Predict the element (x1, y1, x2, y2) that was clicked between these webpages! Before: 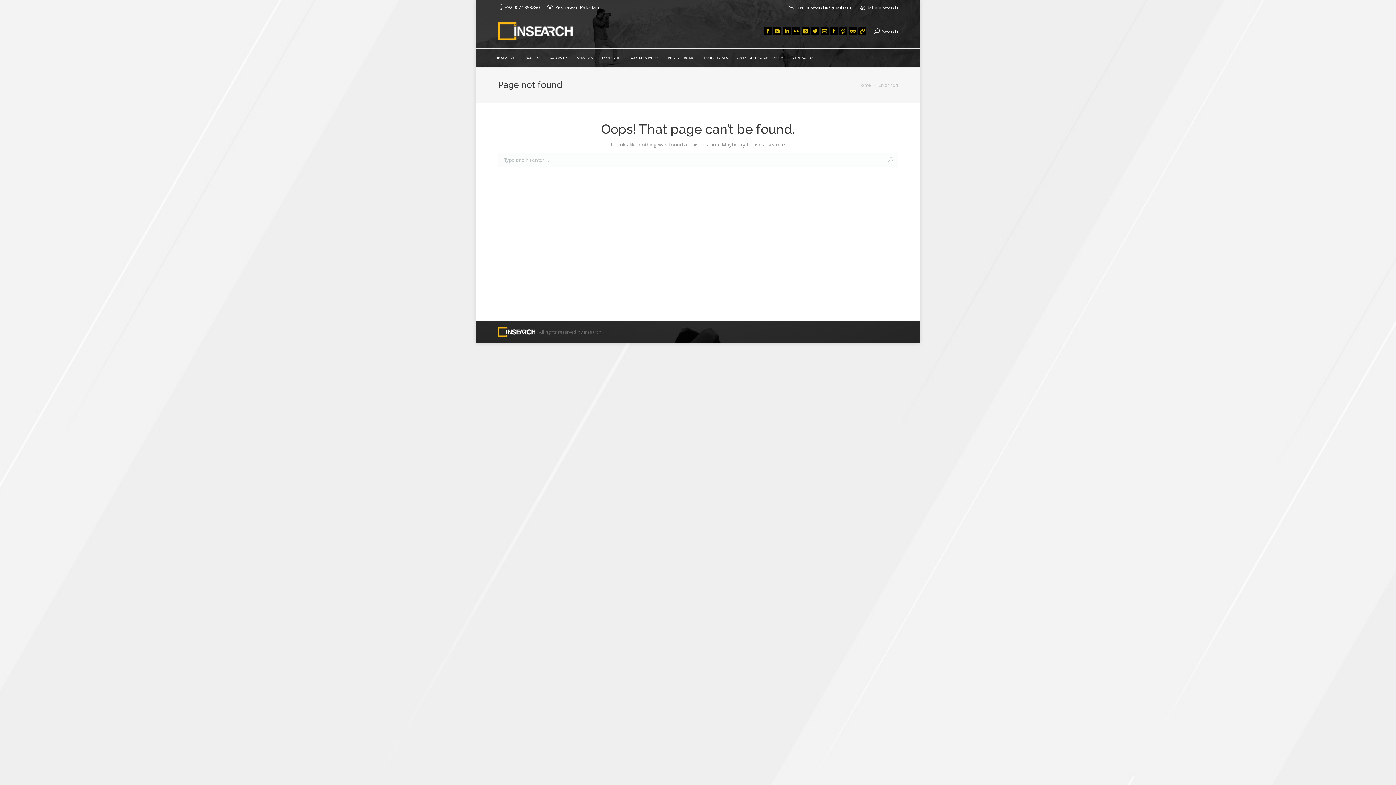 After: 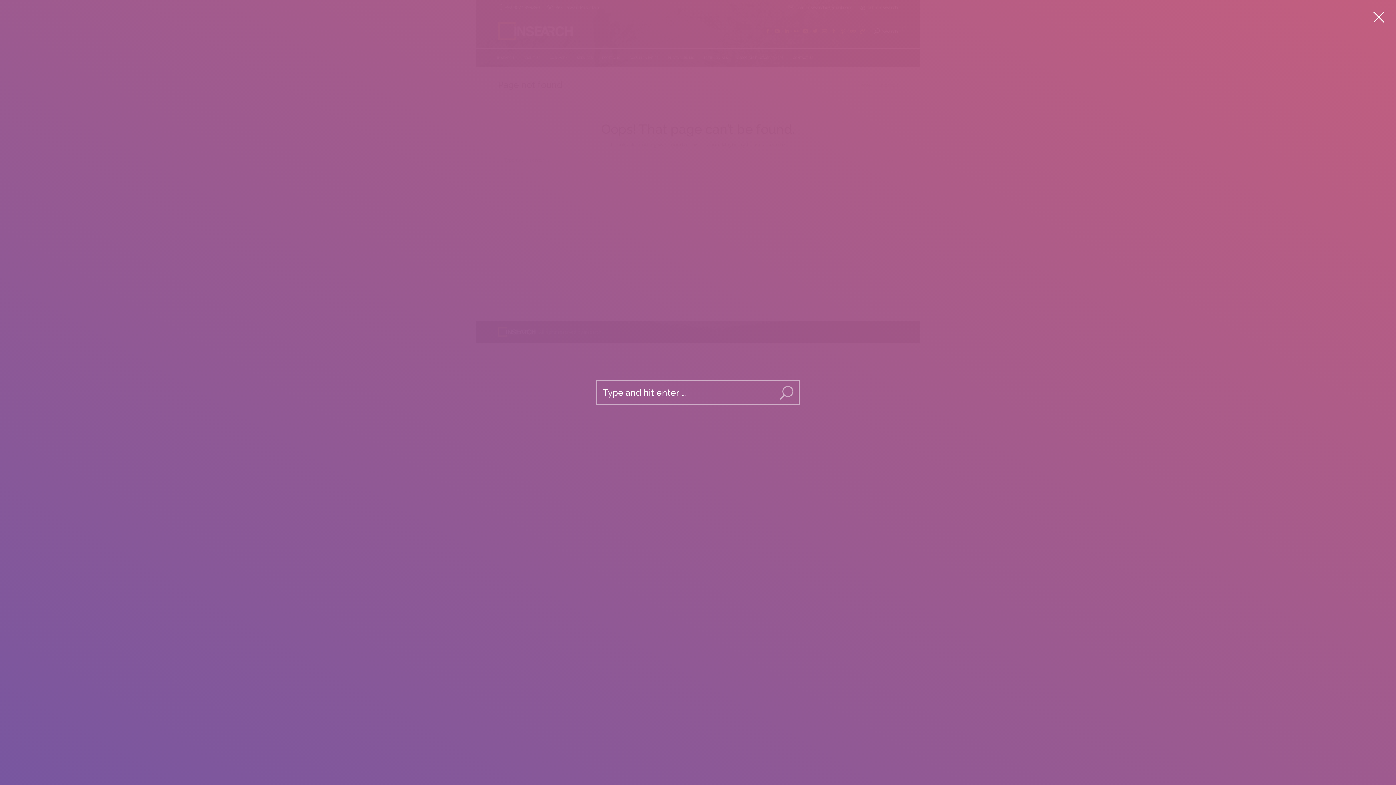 Action: bbox: (874, 28, 898, 34) label: Search